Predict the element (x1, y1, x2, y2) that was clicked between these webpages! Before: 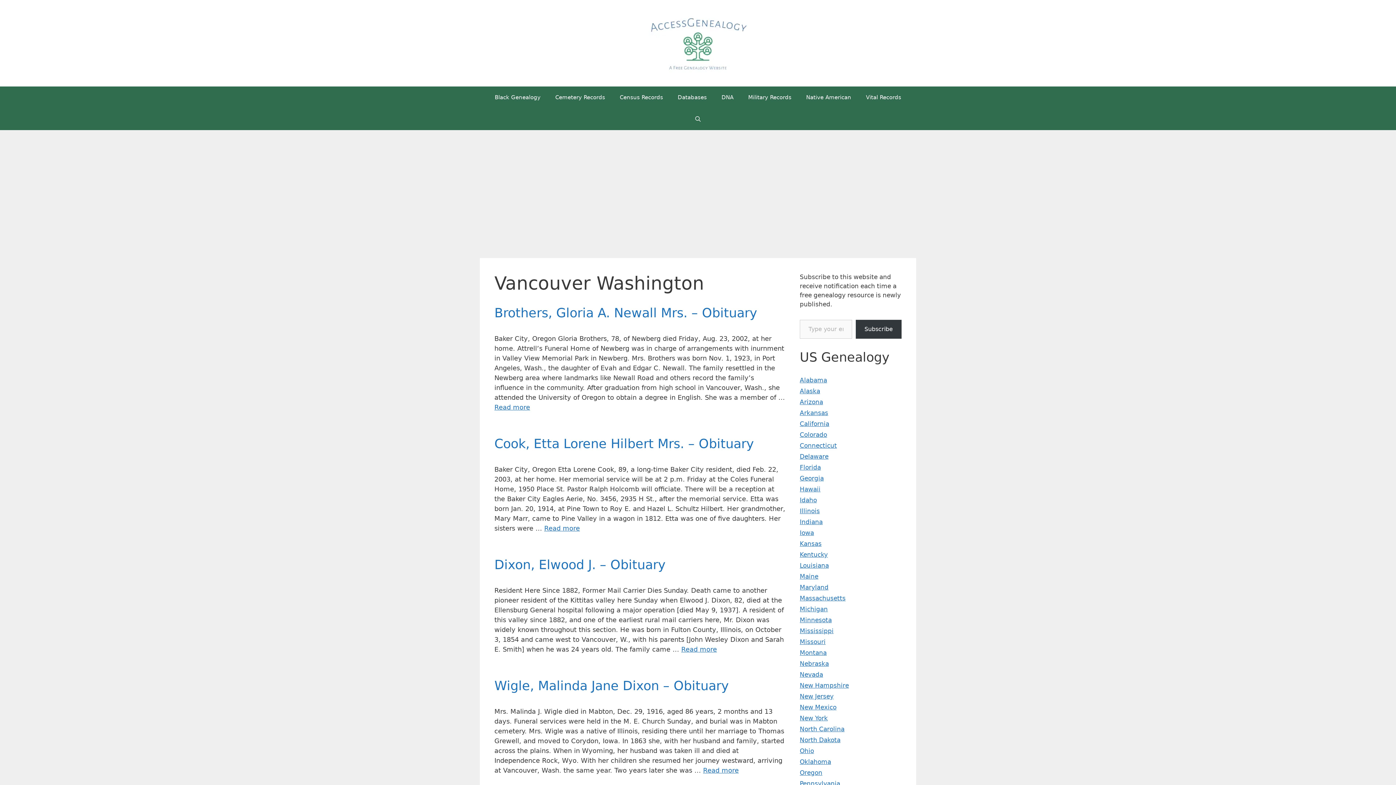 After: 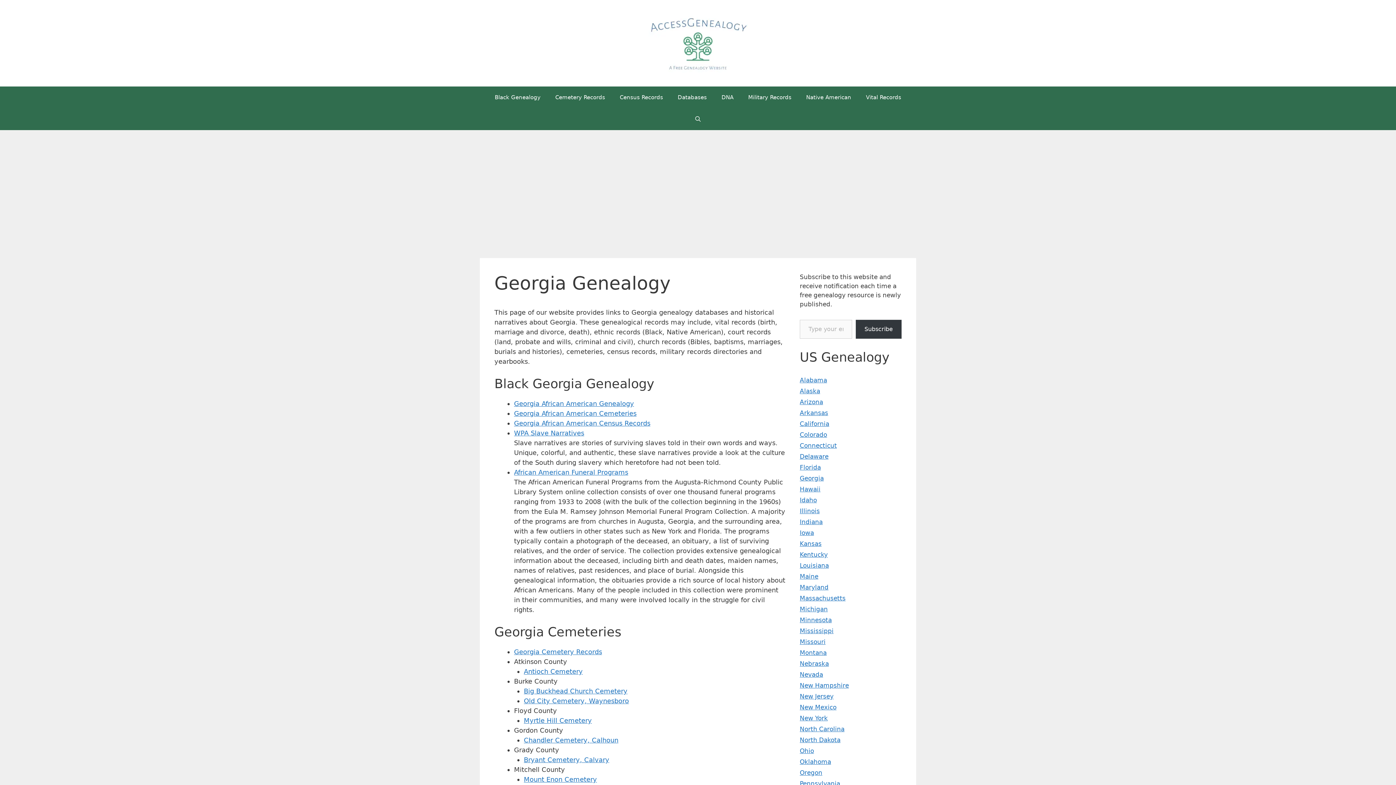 Action: bbox: (800, 474, 824, 482) label: Georgia